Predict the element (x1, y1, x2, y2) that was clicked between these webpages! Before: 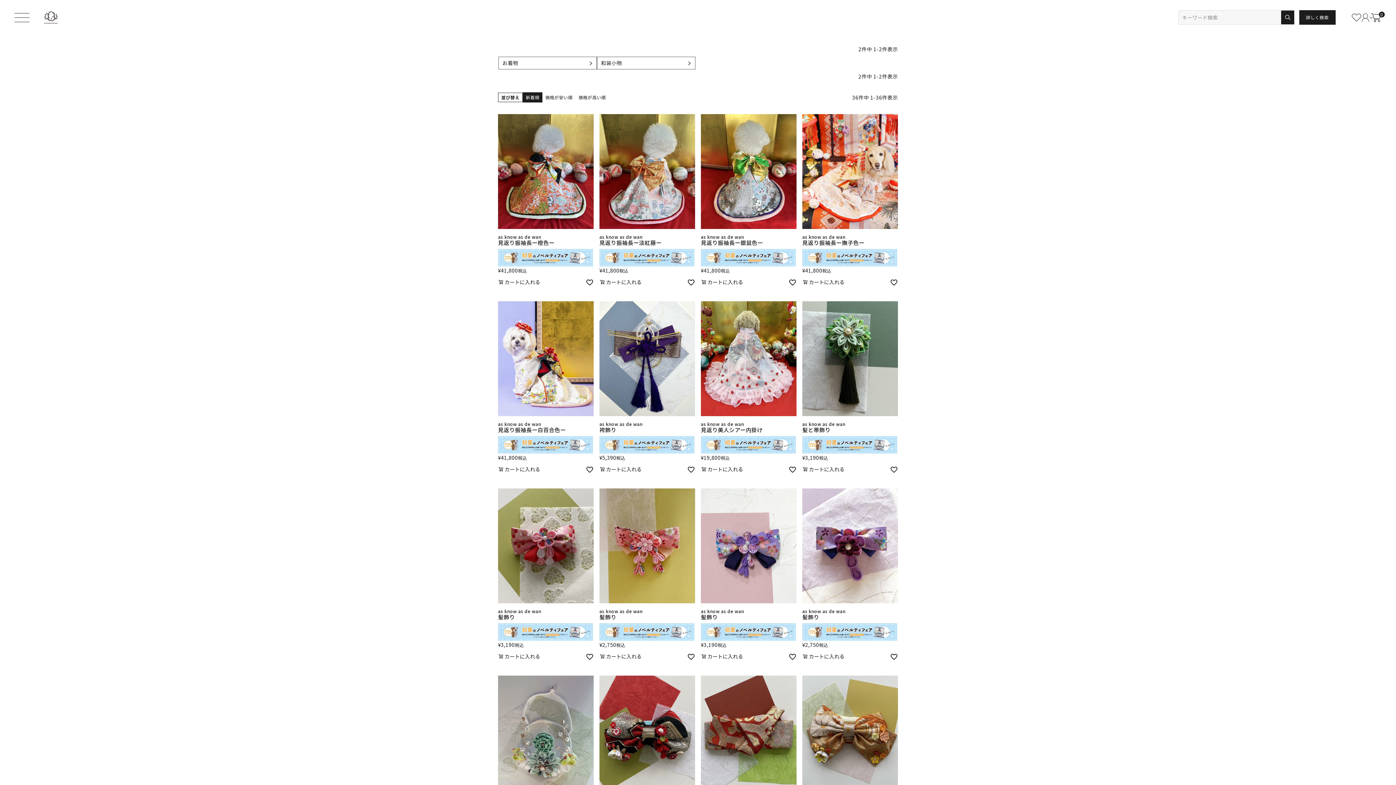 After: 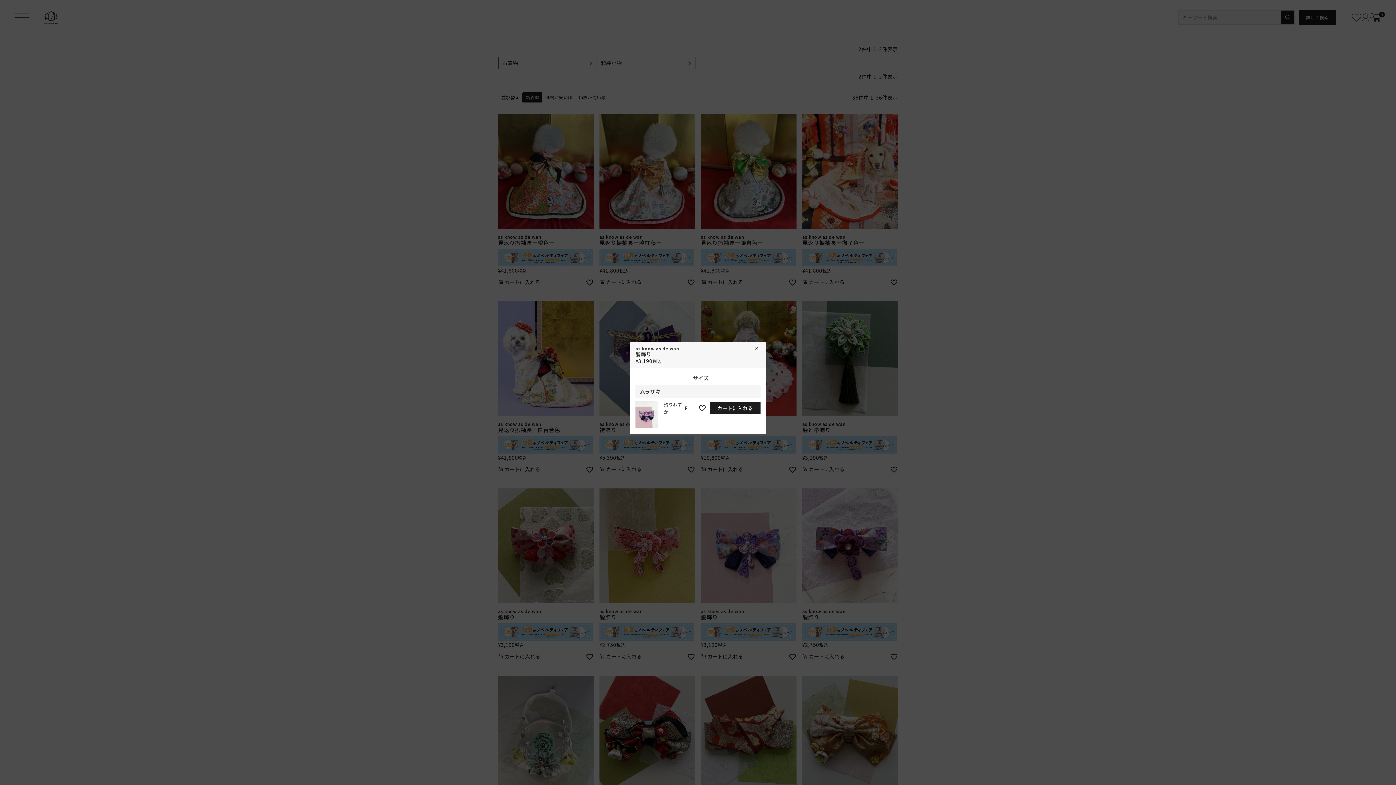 Action: label:  カートに入れる bbox: (701, 652, 743, 661)